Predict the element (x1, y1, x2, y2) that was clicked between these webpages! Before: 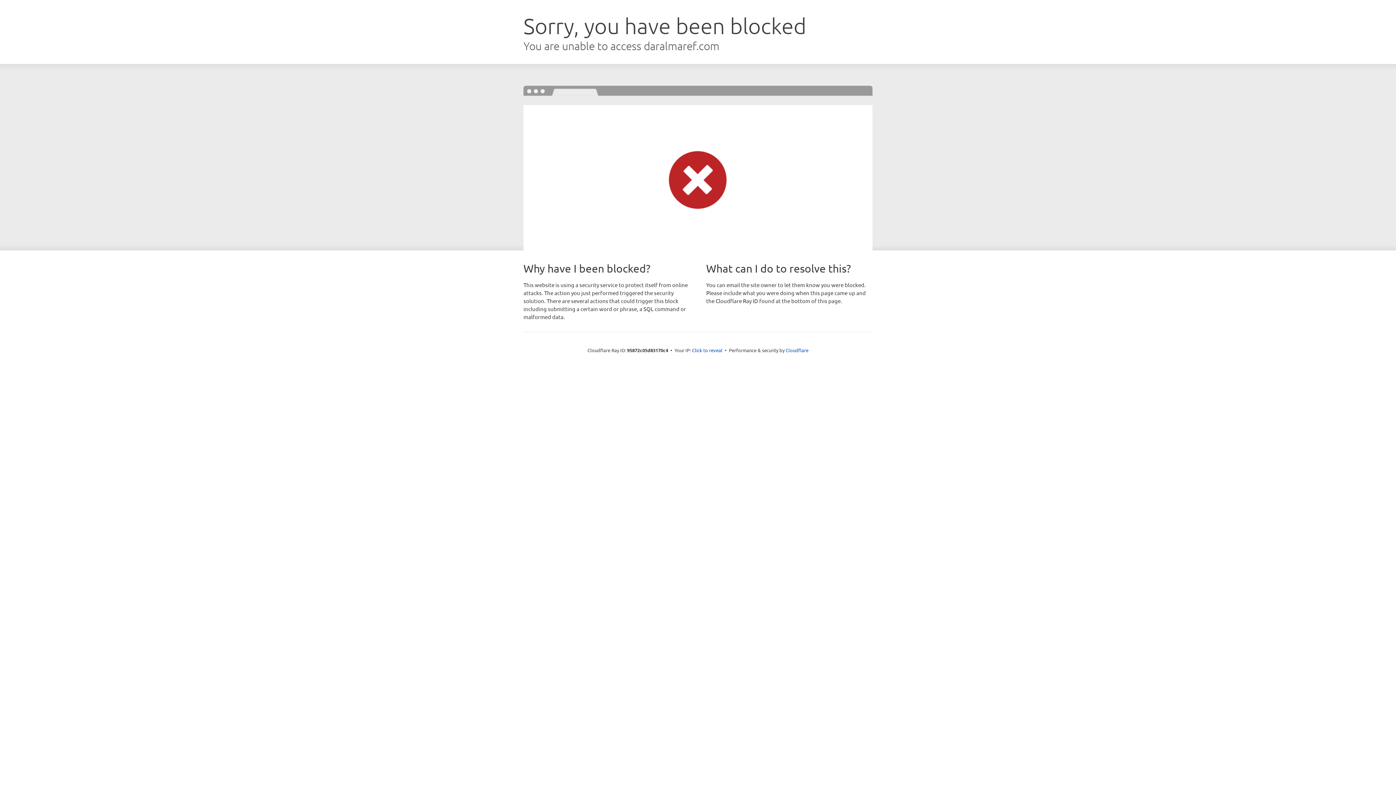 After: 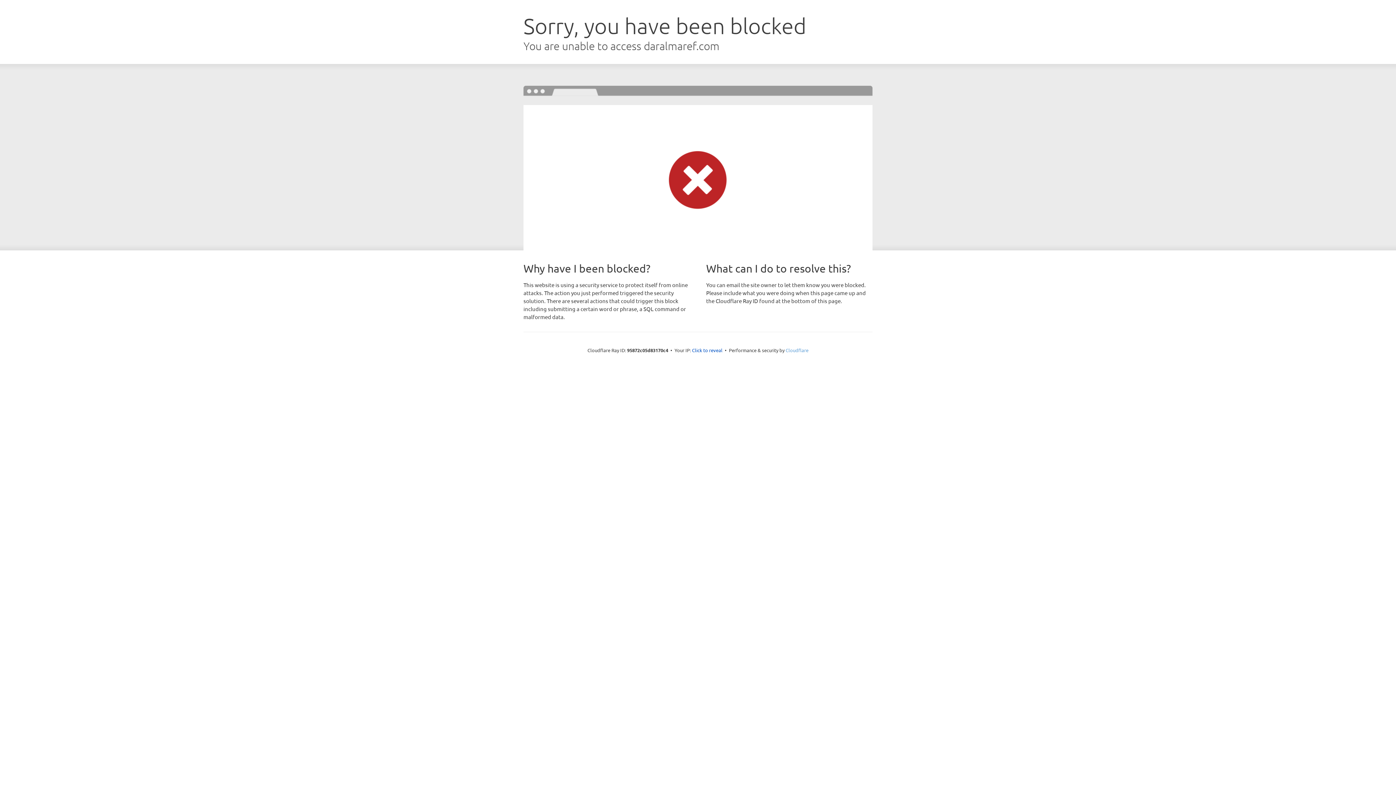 Action: label: Cloudflare bbox: (785, 347, 808, 353)